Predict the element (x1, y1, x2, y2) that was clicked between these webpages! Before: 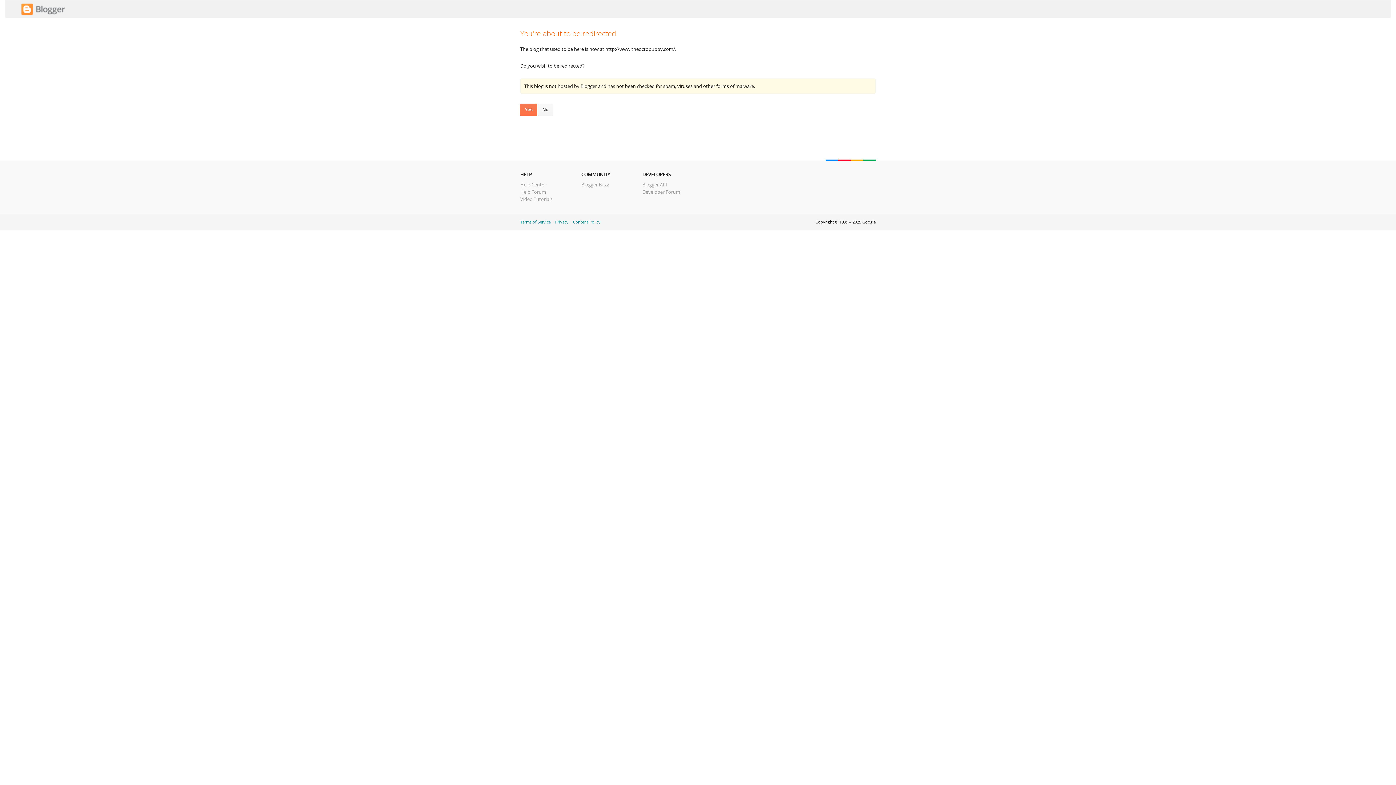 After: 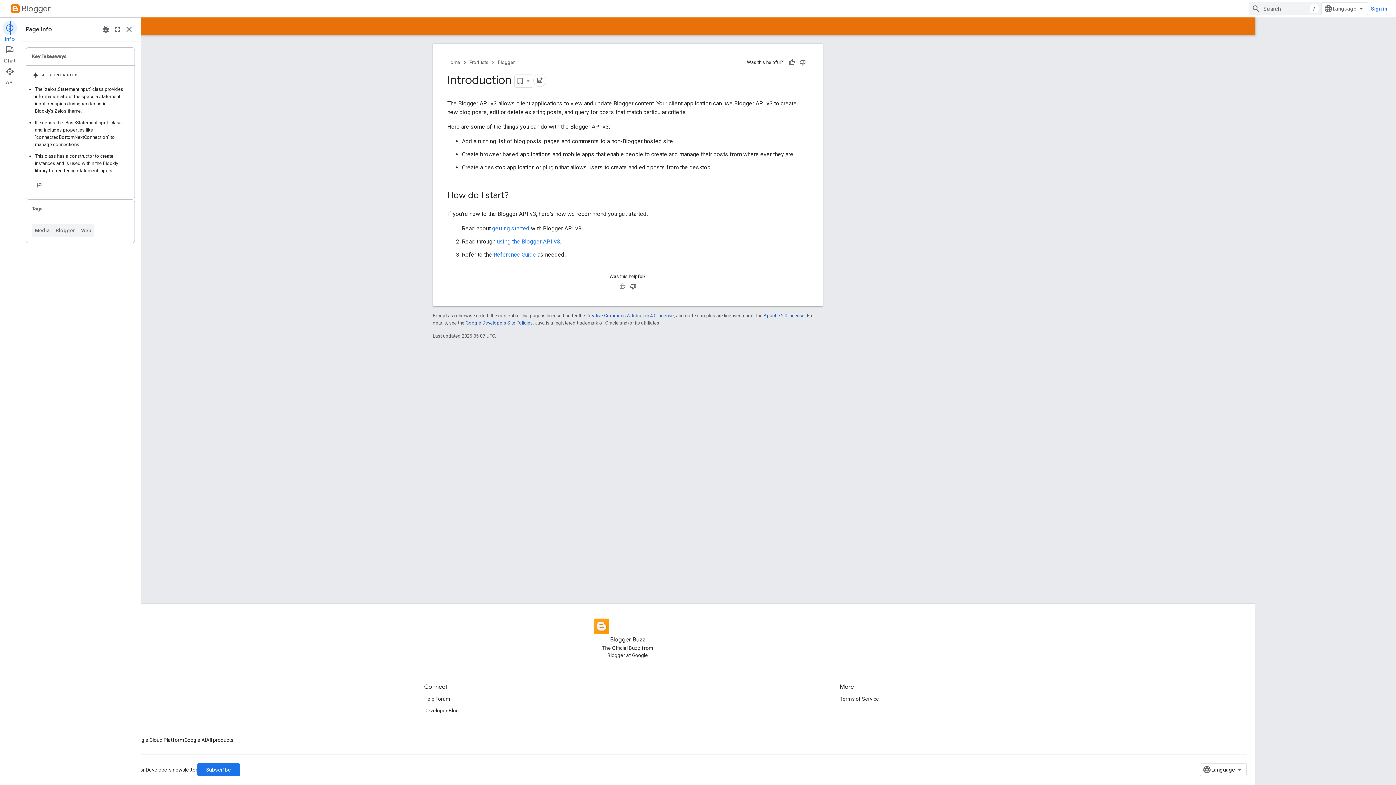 Action: label: Blogger API bbox: (642, 181, 667, 188)